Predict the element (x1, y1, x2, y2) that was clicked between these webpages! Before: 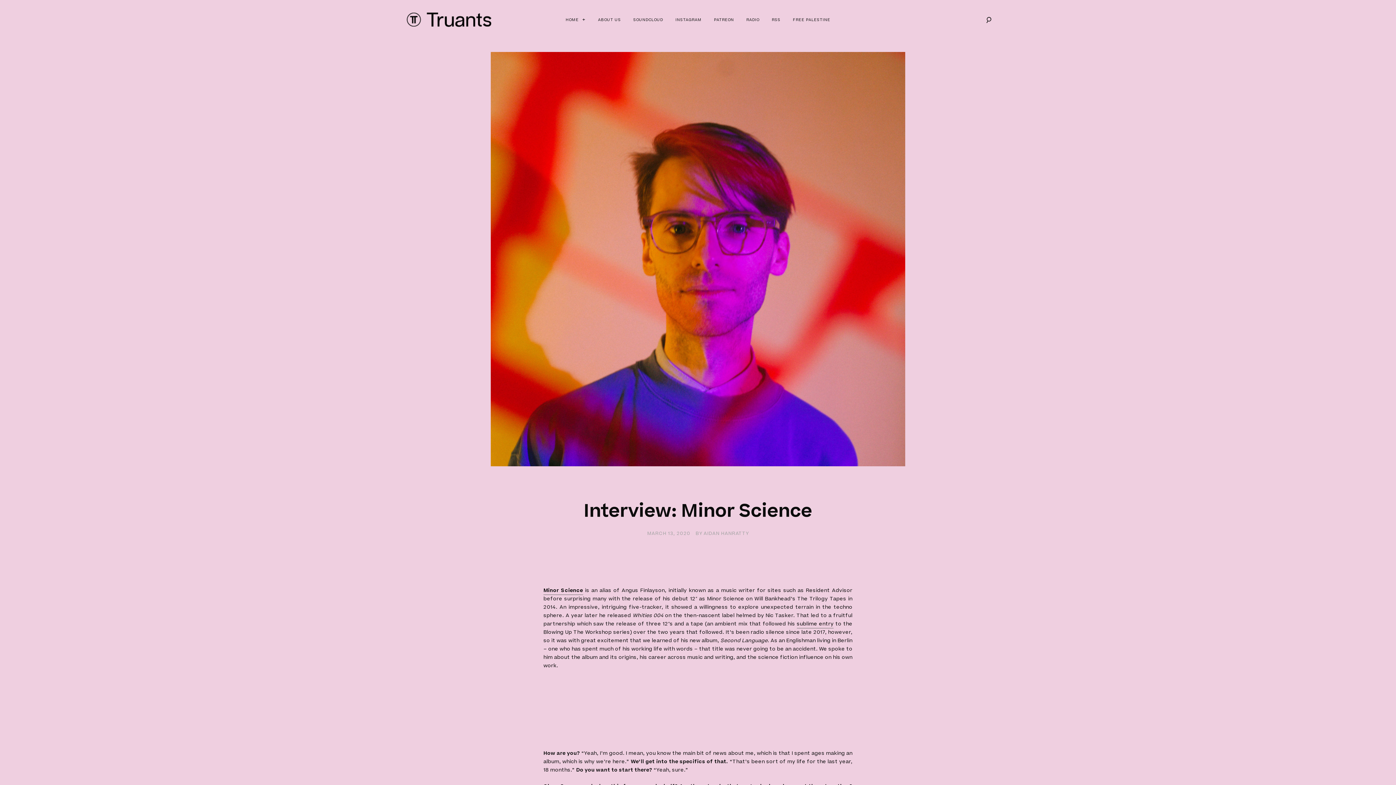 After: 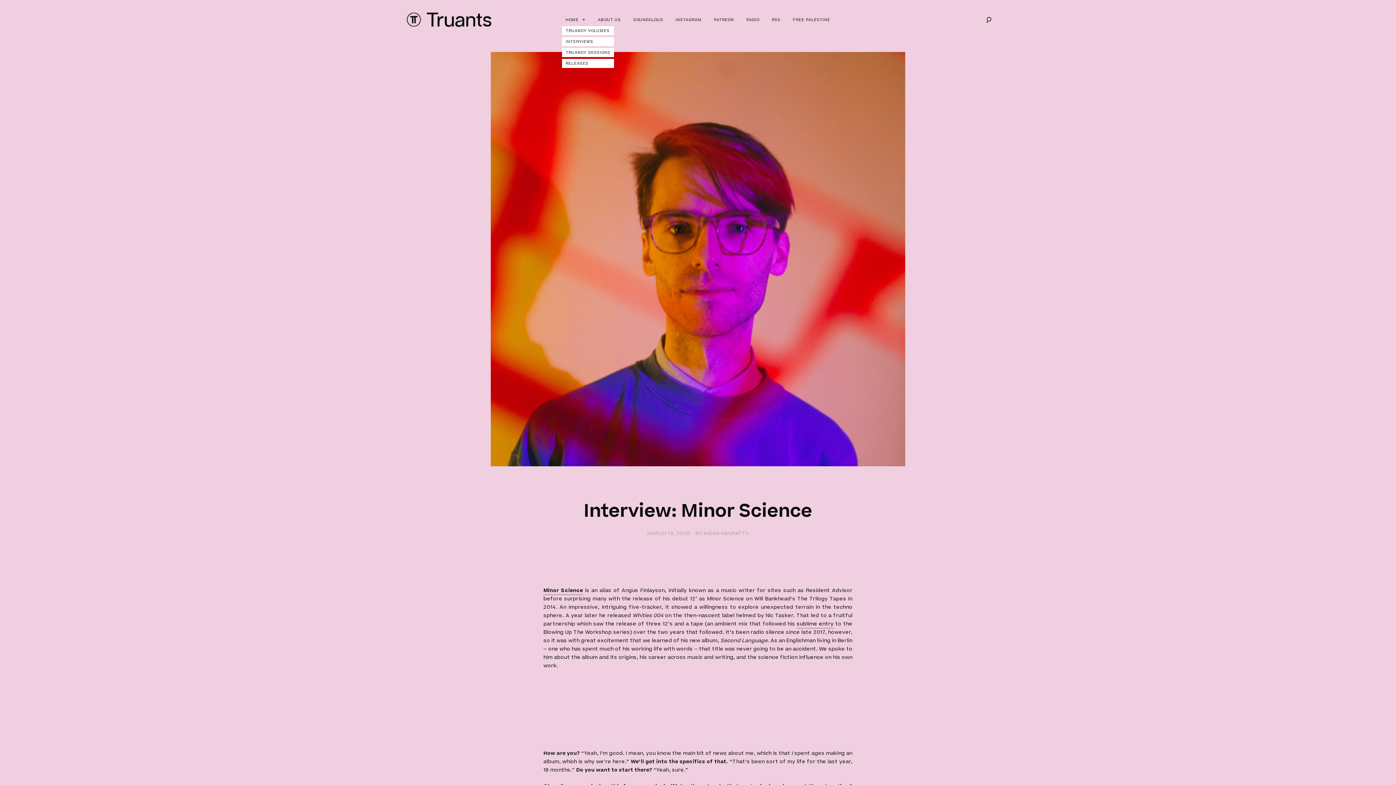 Action: label: TOGGLE CHILD MENU
+ bbox: (582, 17, 585, 21)